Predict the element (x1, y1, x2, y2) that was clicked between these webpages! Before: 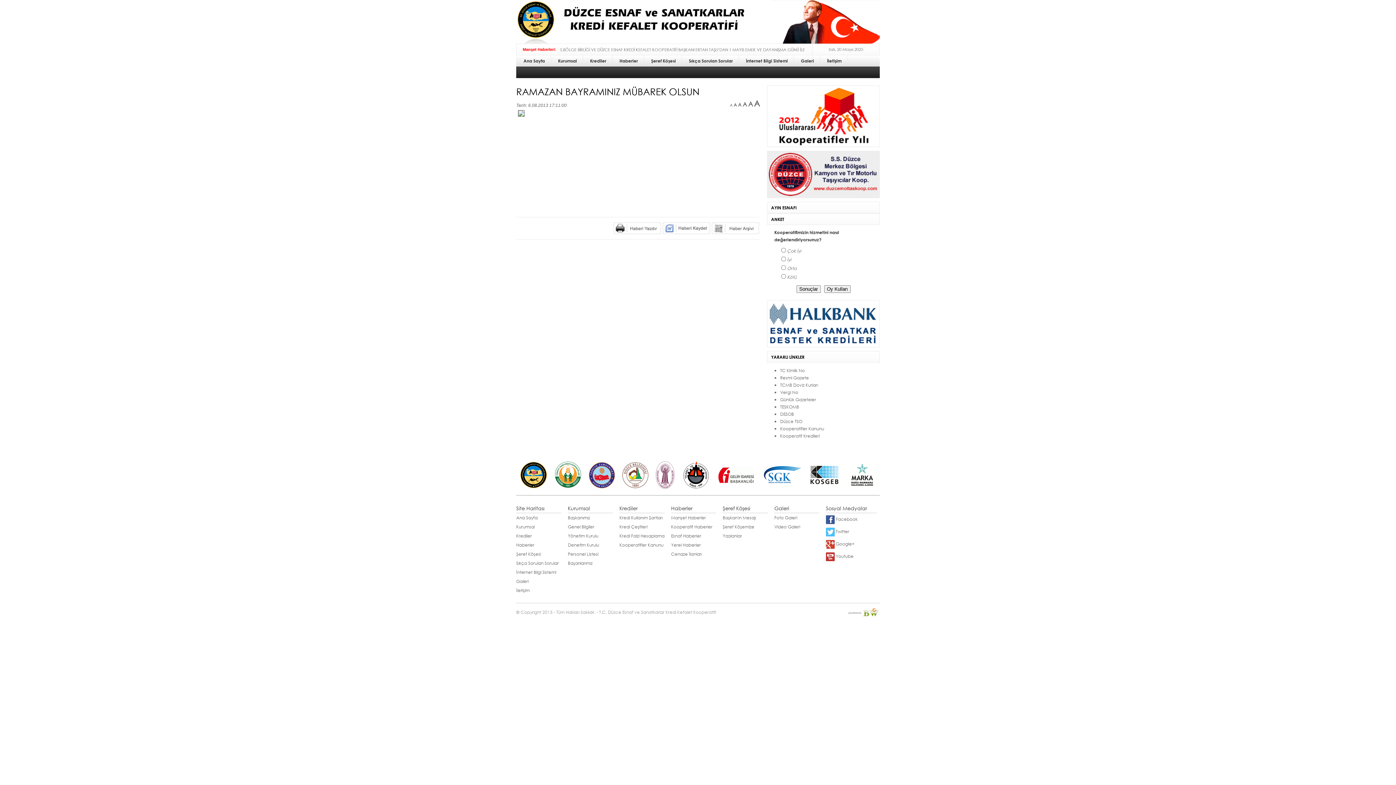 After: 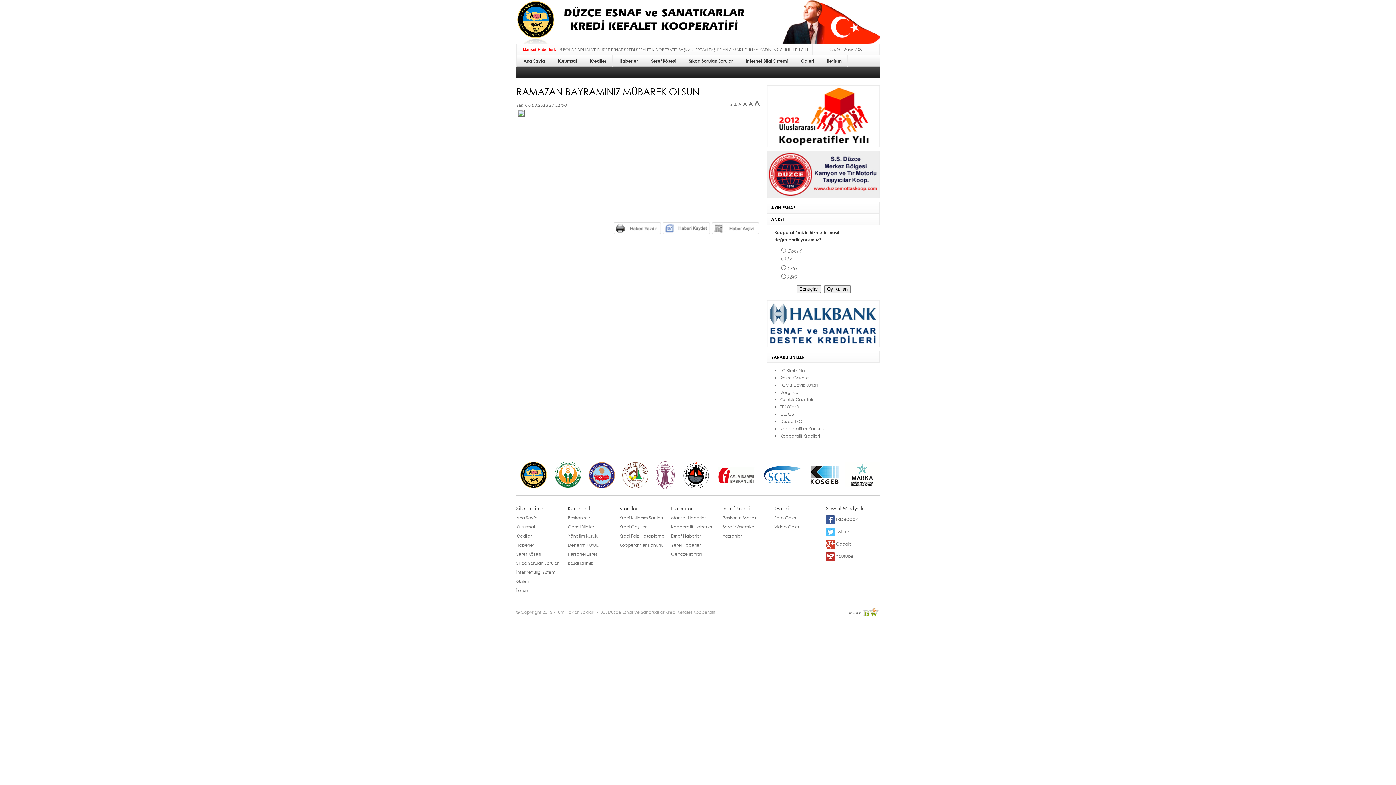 Action: label: Krediler bbox: (619, 505, 637, 512)